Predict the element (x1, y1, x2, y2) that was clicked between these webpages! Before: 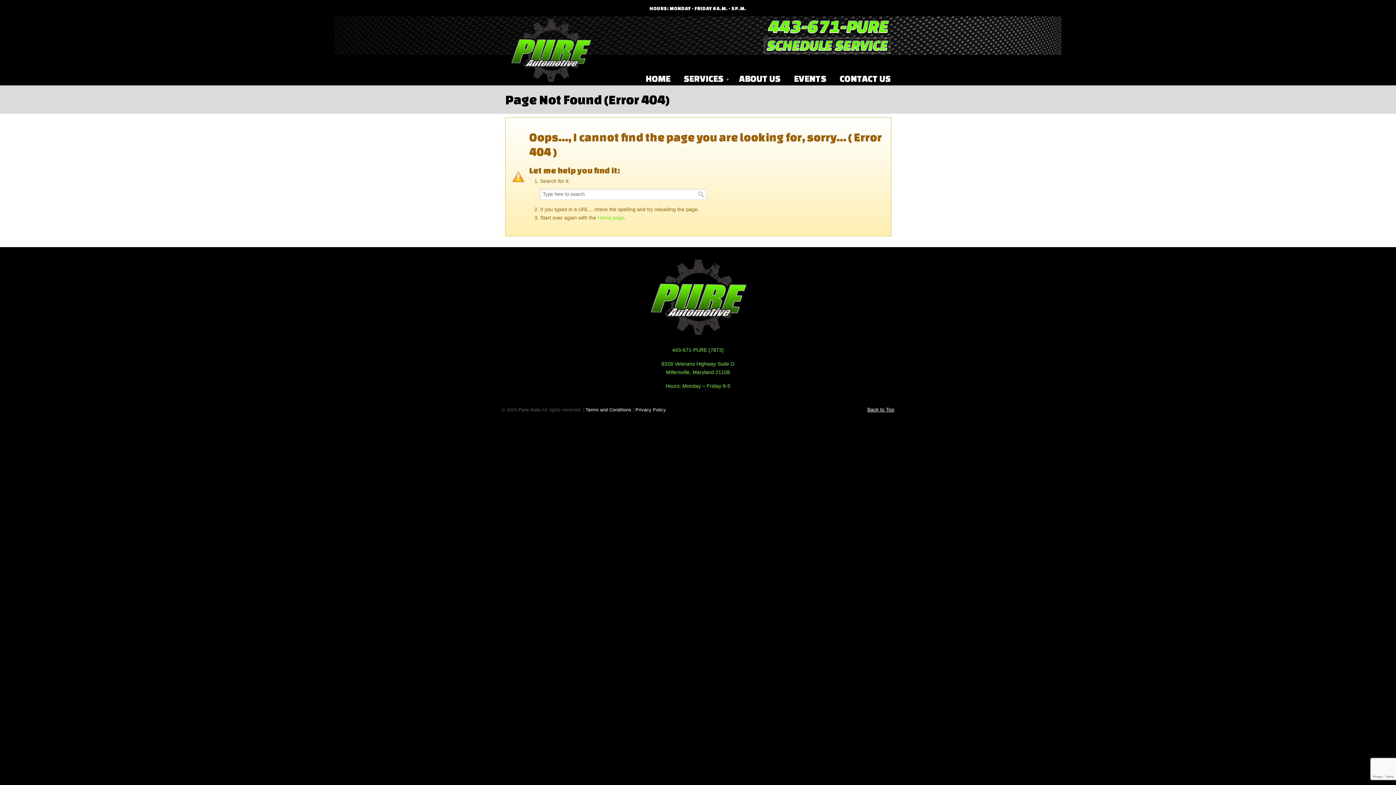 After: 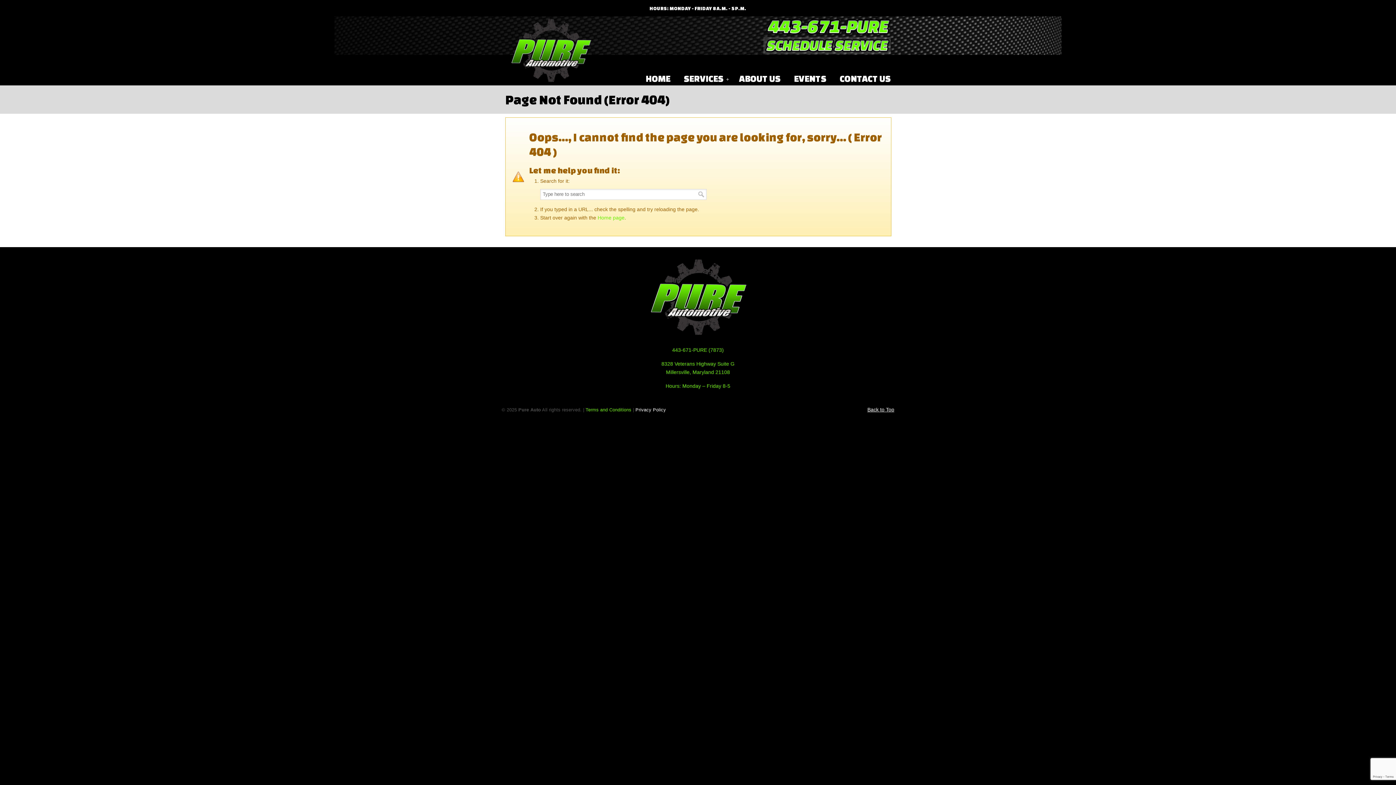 Action: label: Terms and Conditions bbox: (585, 407, 631, 412)